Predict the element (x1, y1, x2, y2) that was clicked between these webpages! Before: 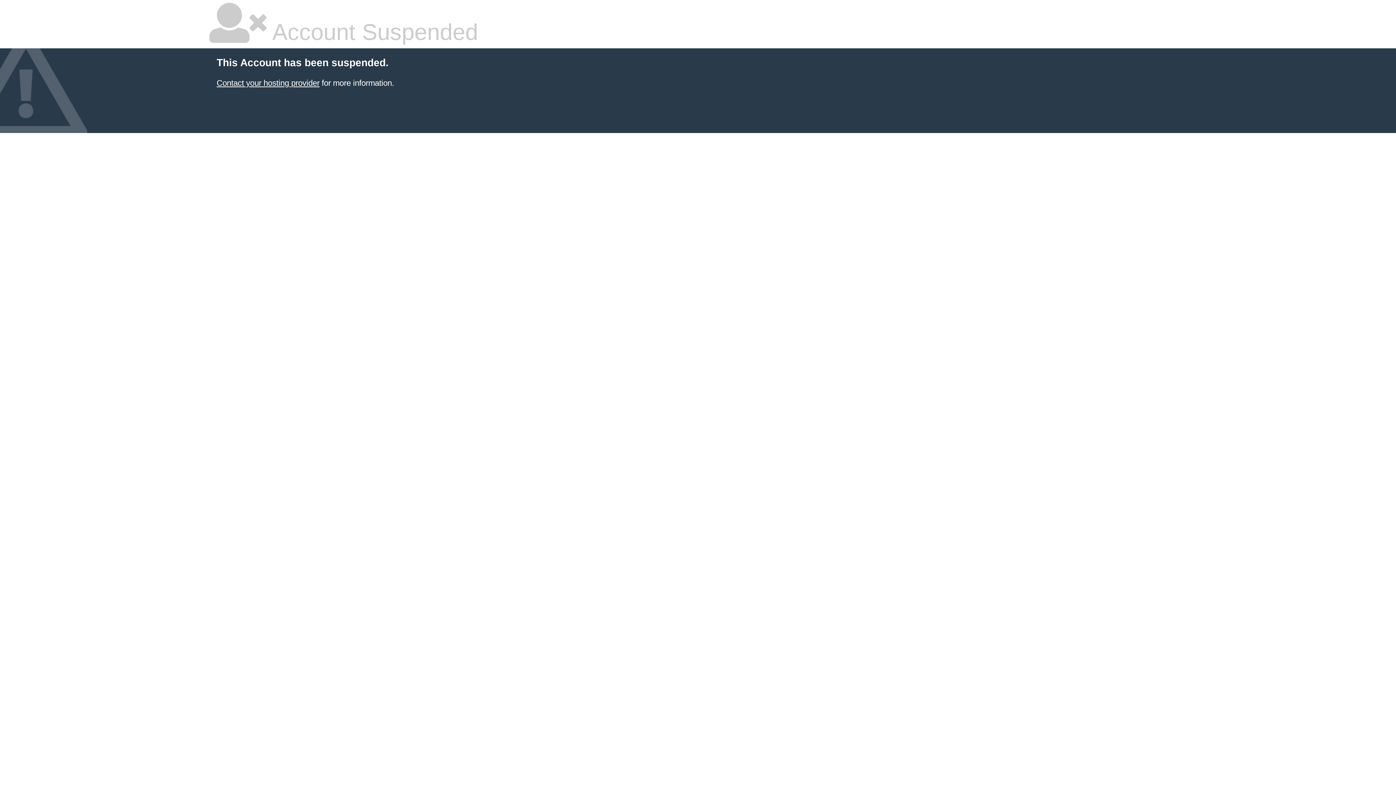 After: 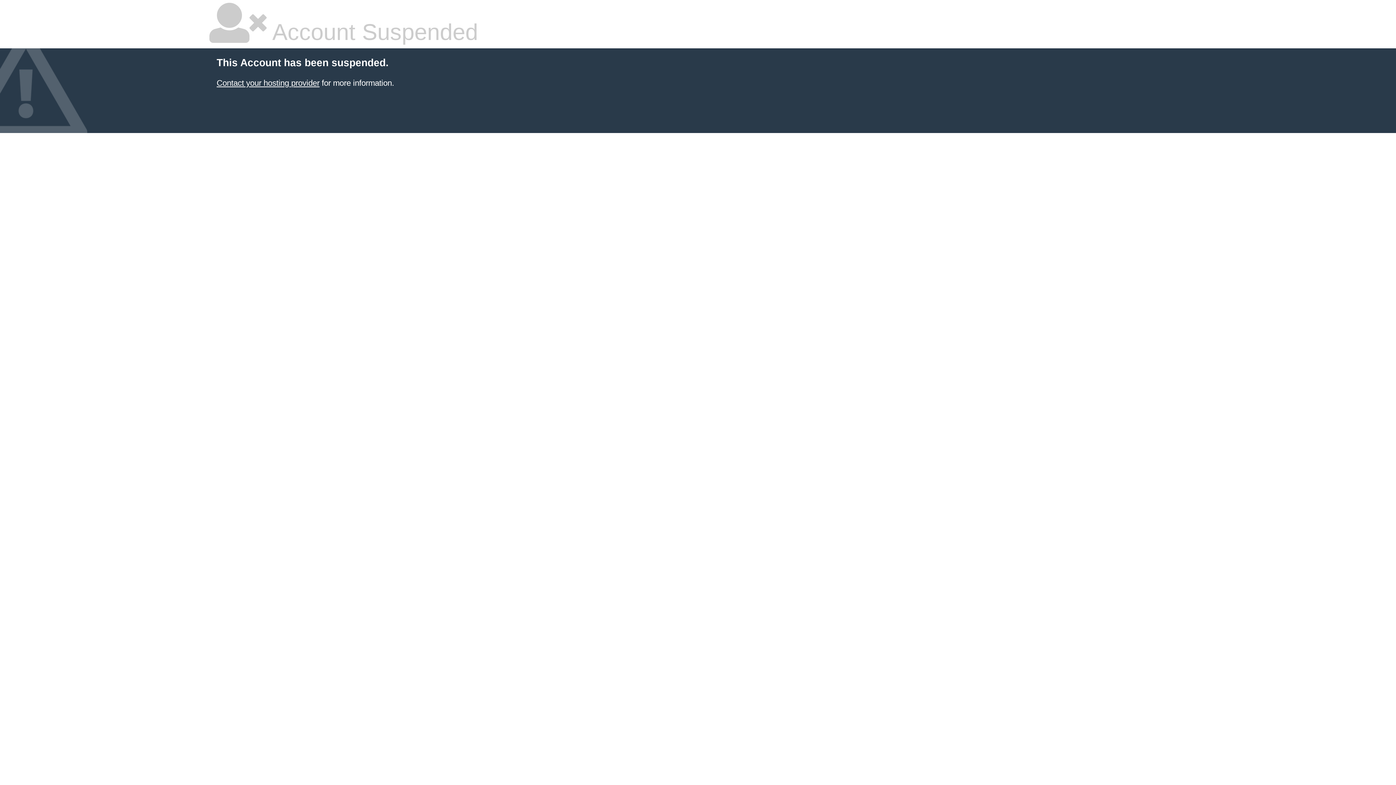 Action: label: Contact your hosting provider bbox: (216, 78, 319, 87)